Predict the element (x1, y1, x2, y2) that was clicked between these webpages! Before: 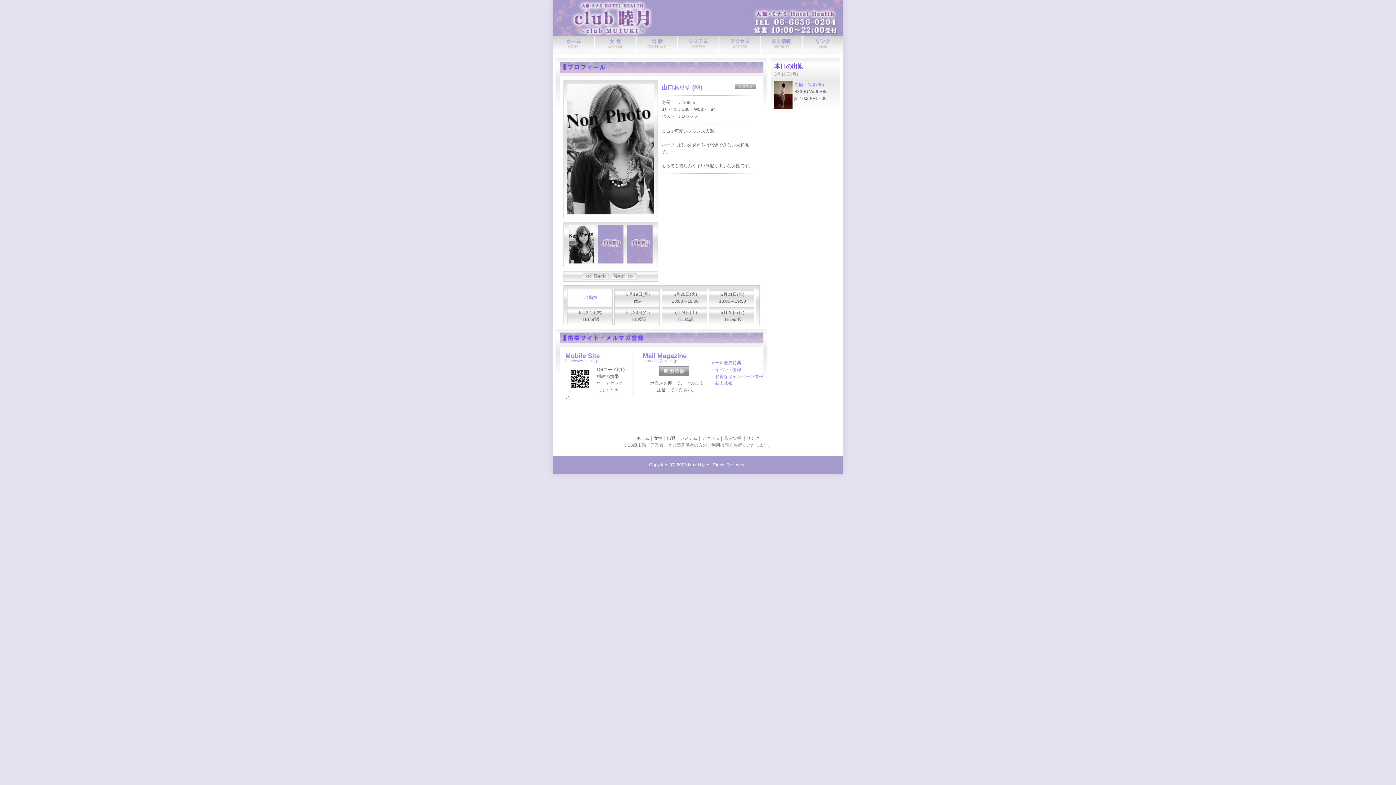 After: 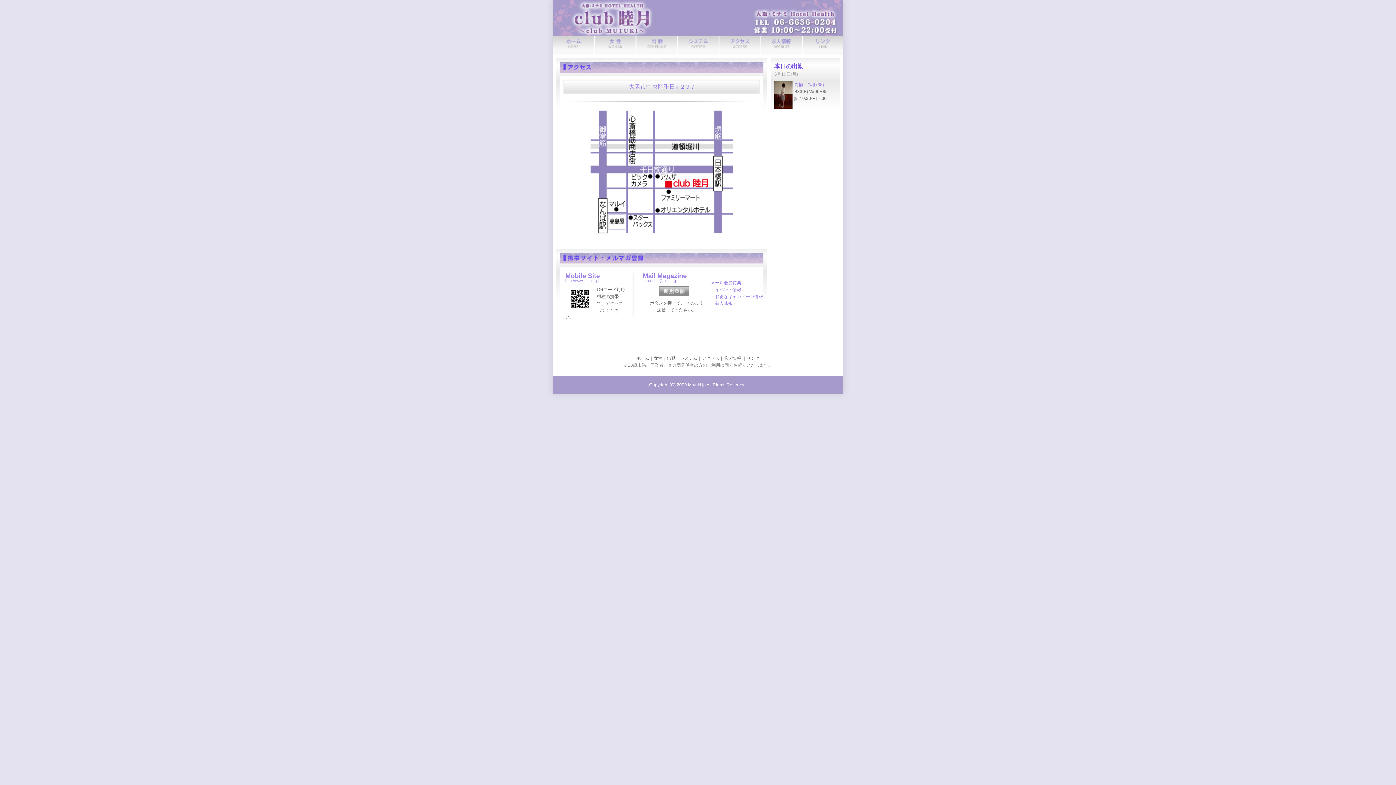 Action: bbox: (702, 436, 719, 441) label: アクセス